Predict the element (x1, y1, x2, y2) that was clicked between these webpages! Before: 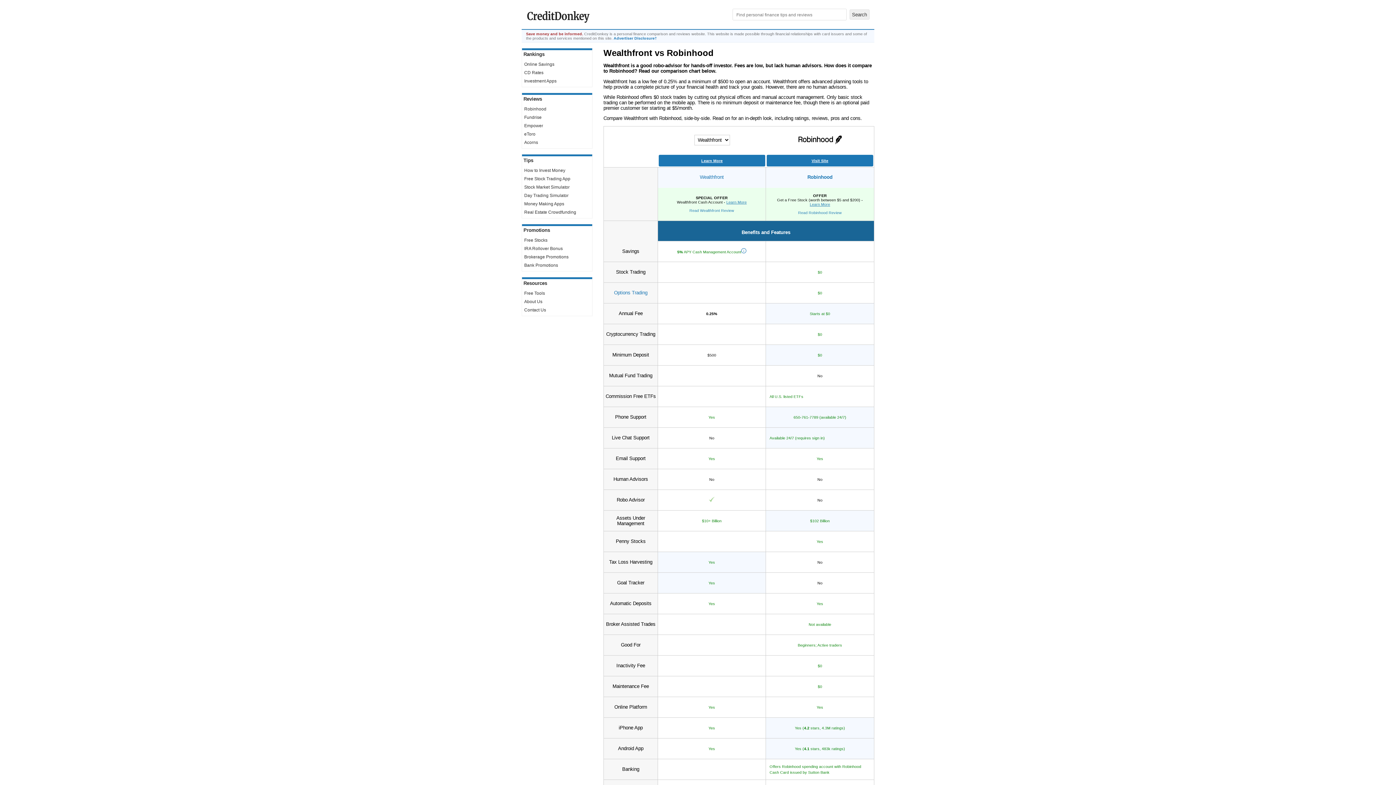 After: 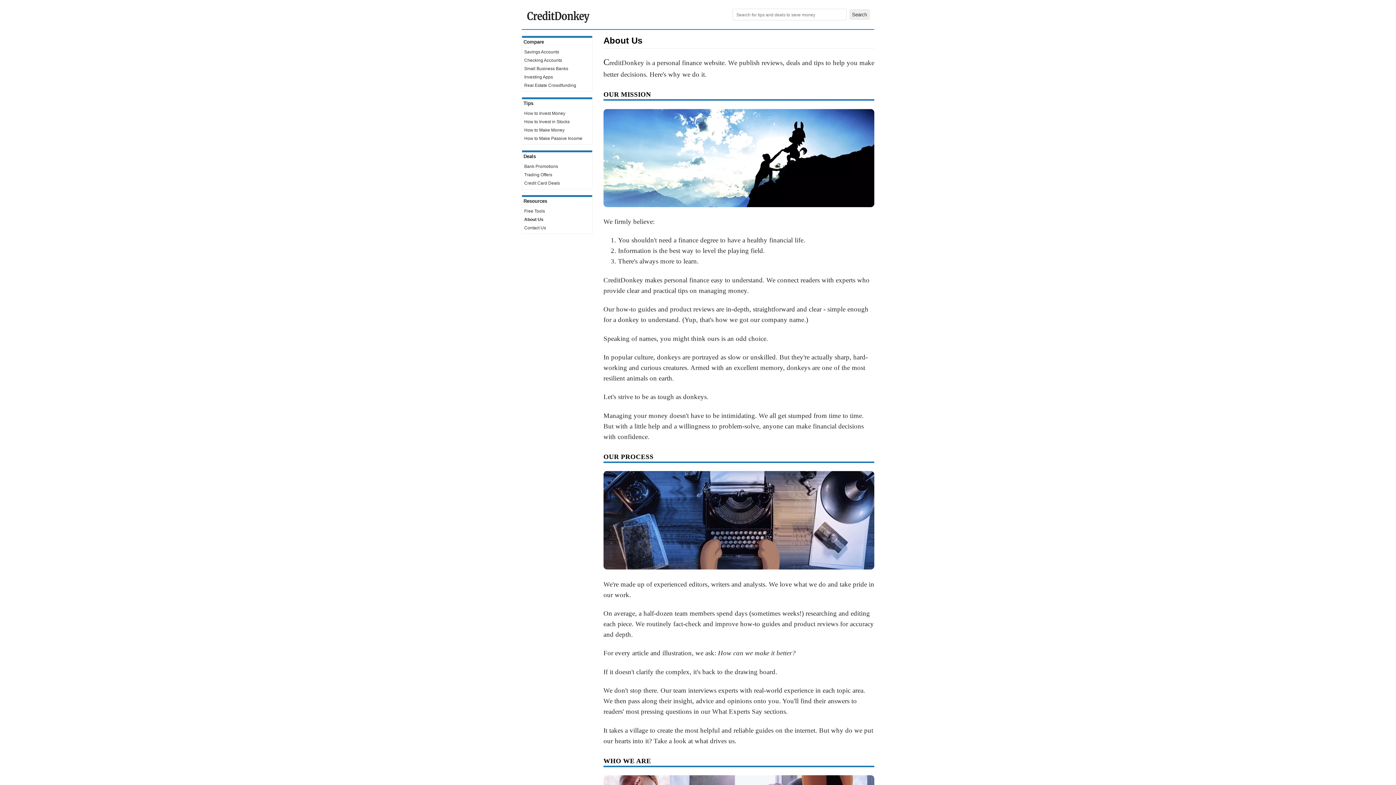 Action: label: About Us bbox: (524, 299, 542, 304)